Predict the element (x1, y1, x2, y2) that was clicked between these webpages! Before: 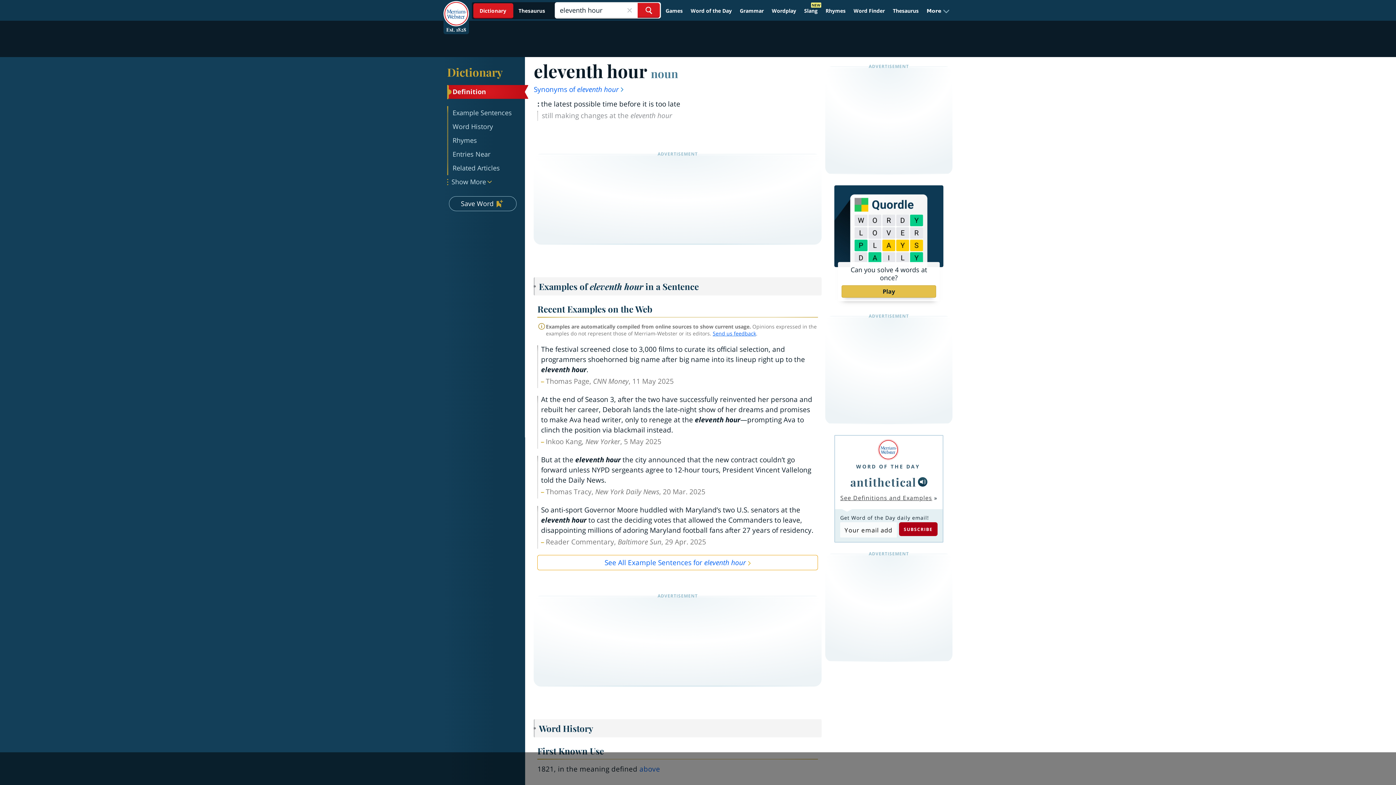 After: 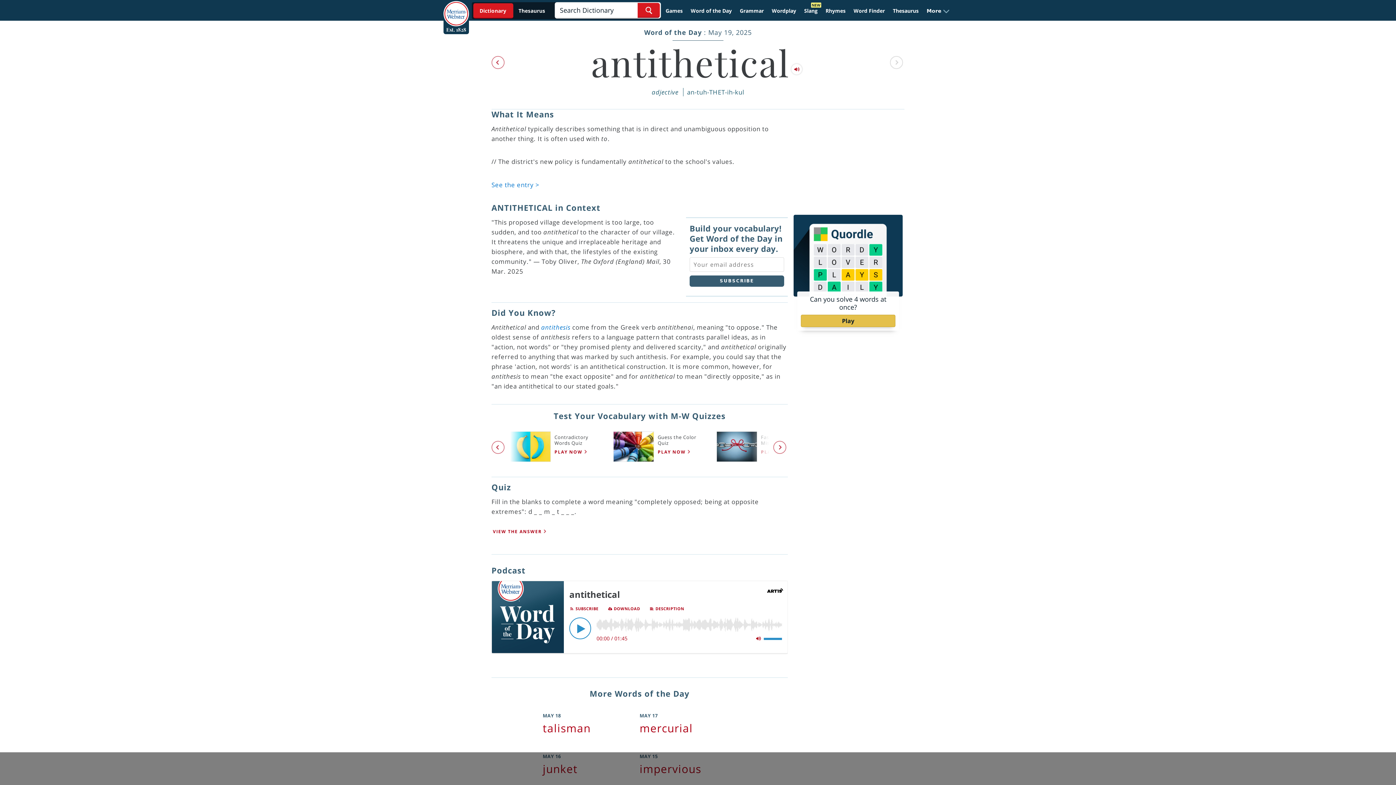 Action: bbox: (687, 4, 735, 17) label: Word of the Day